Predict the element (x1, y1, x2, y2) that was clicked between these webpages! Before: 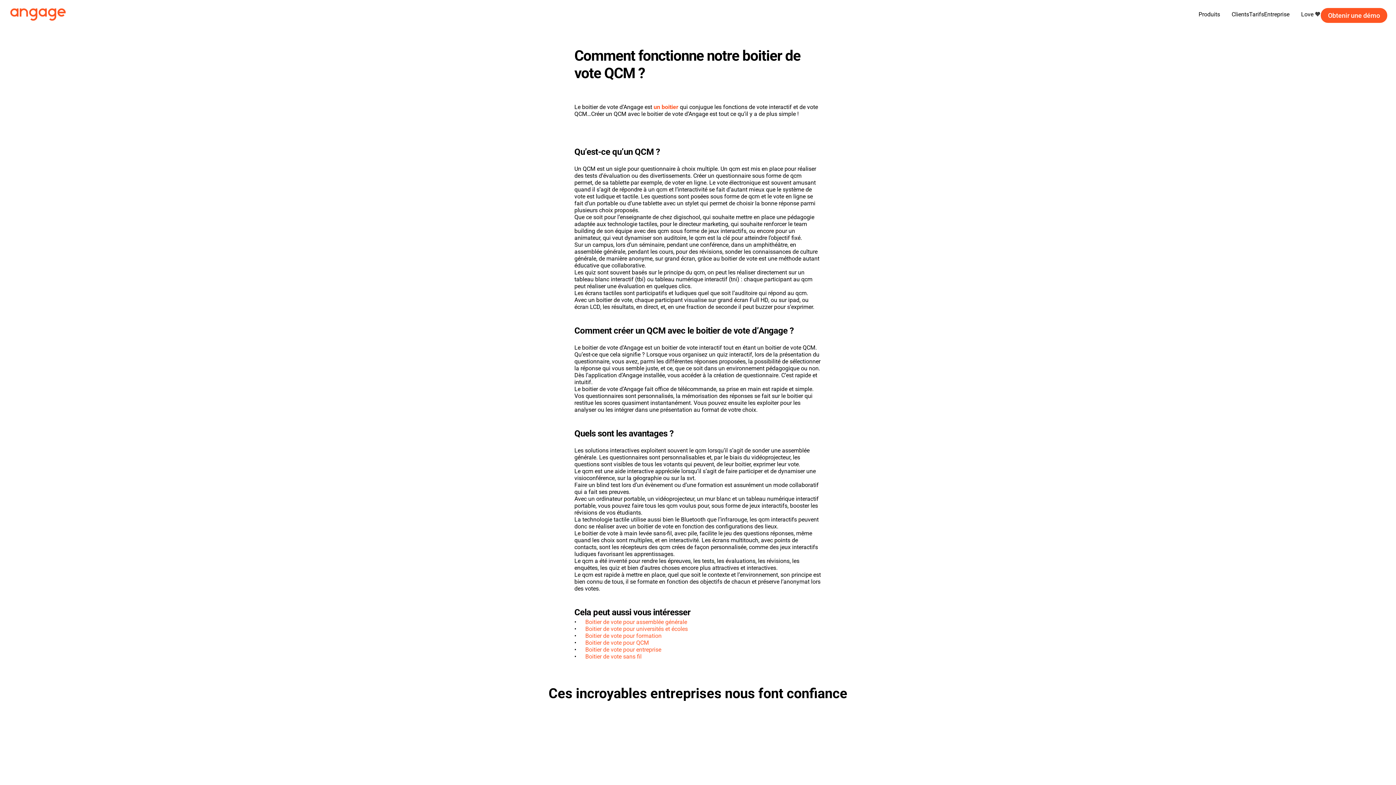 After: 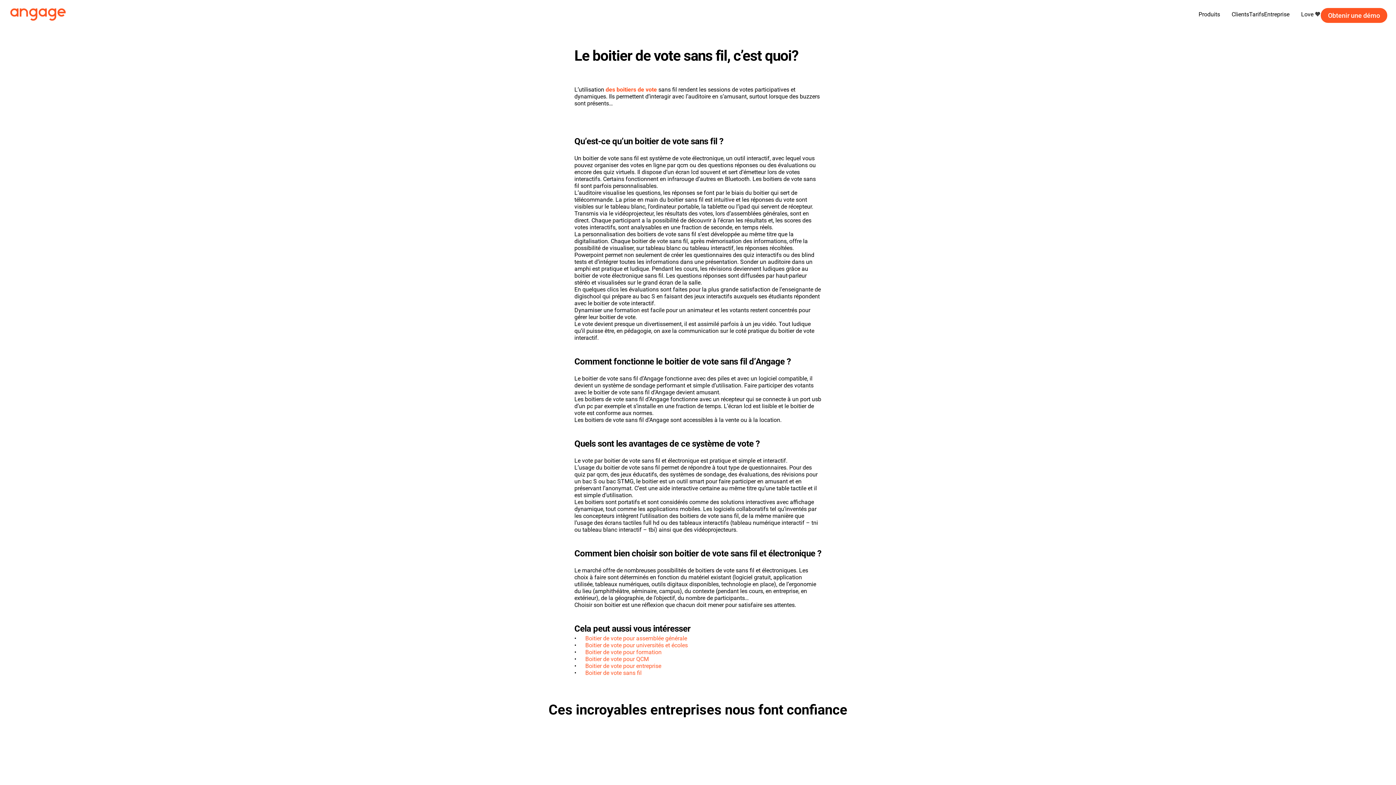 Action: label: Boitier de vote sans fil bbox: (585, 653, 641, 660)